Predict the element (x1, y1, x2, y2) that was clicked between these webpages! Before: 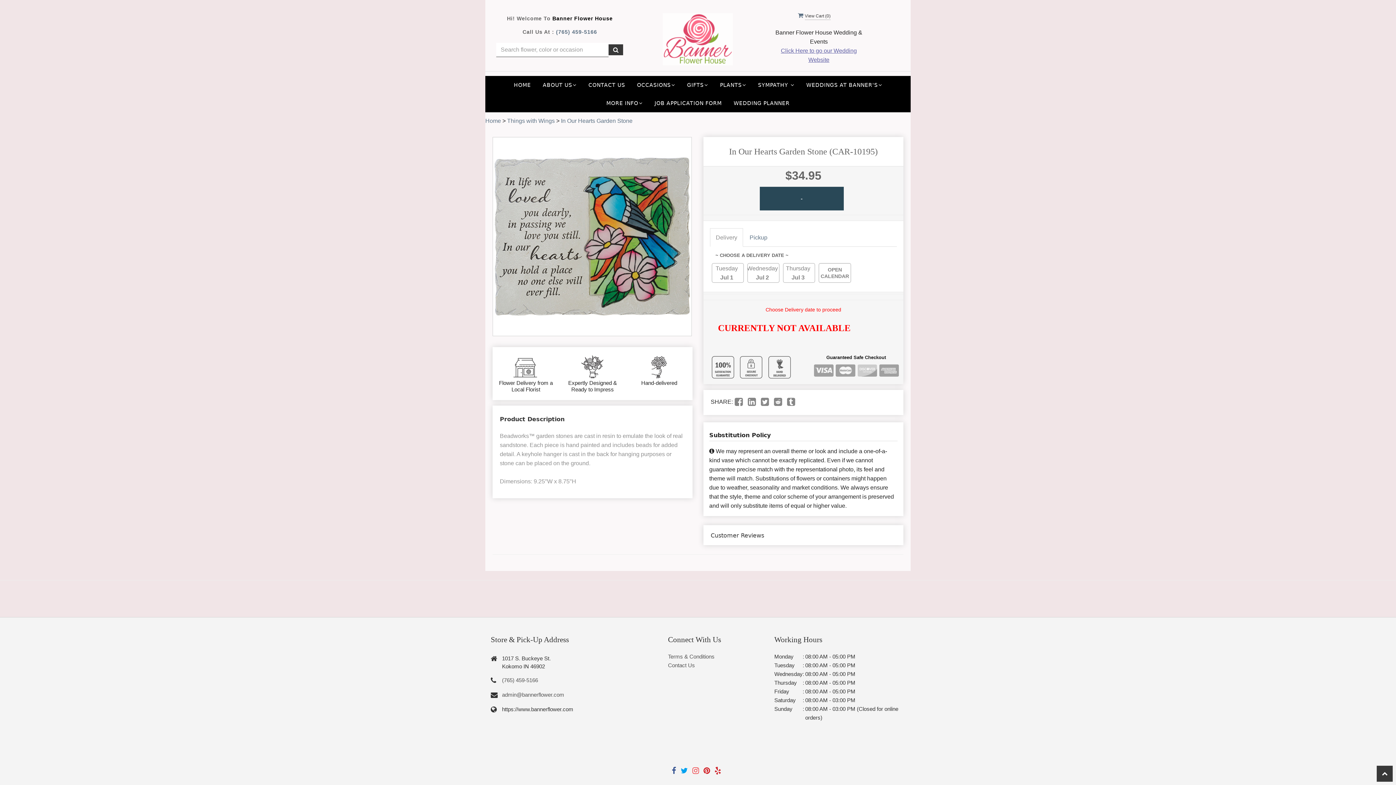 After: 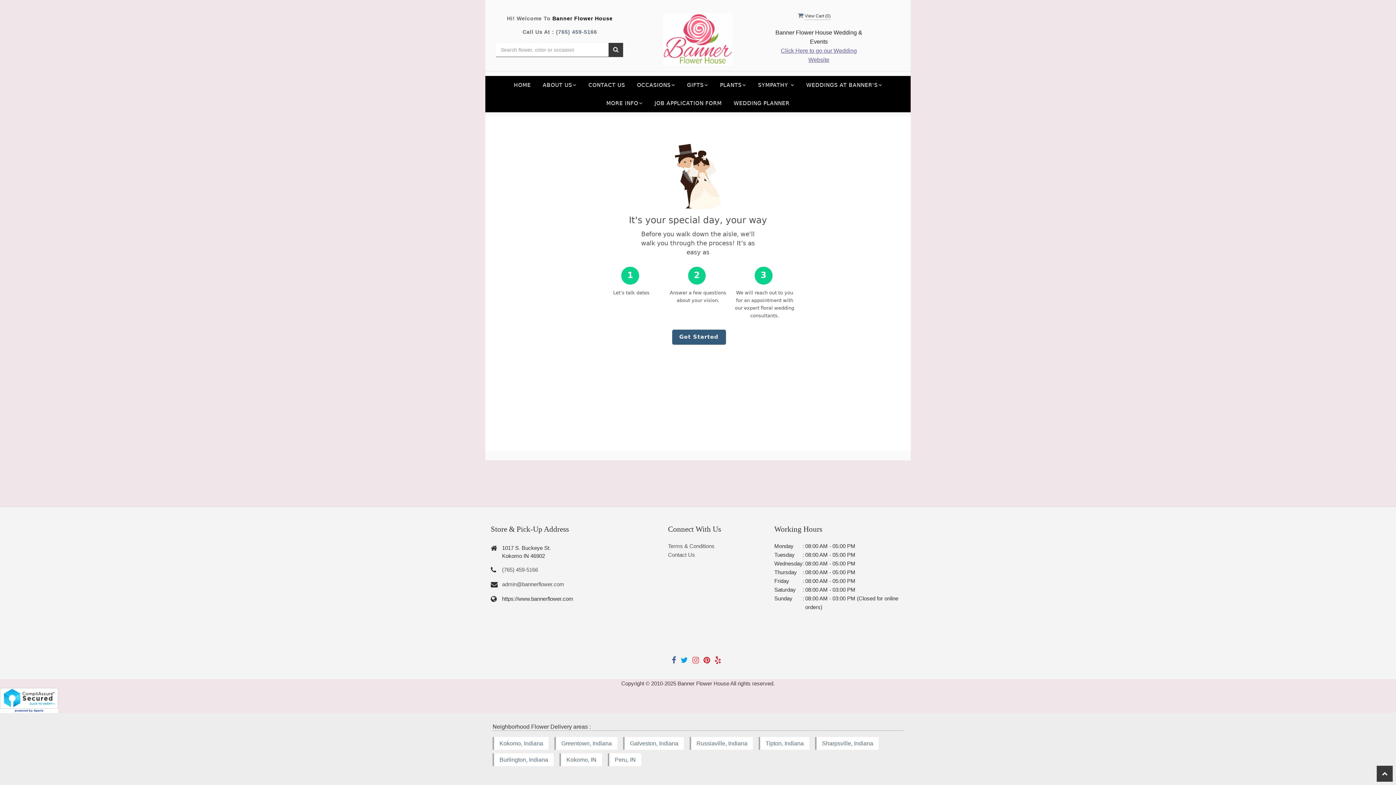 Action: bbox: (730, 94, 793, 112) label: WEDDING PLANNER